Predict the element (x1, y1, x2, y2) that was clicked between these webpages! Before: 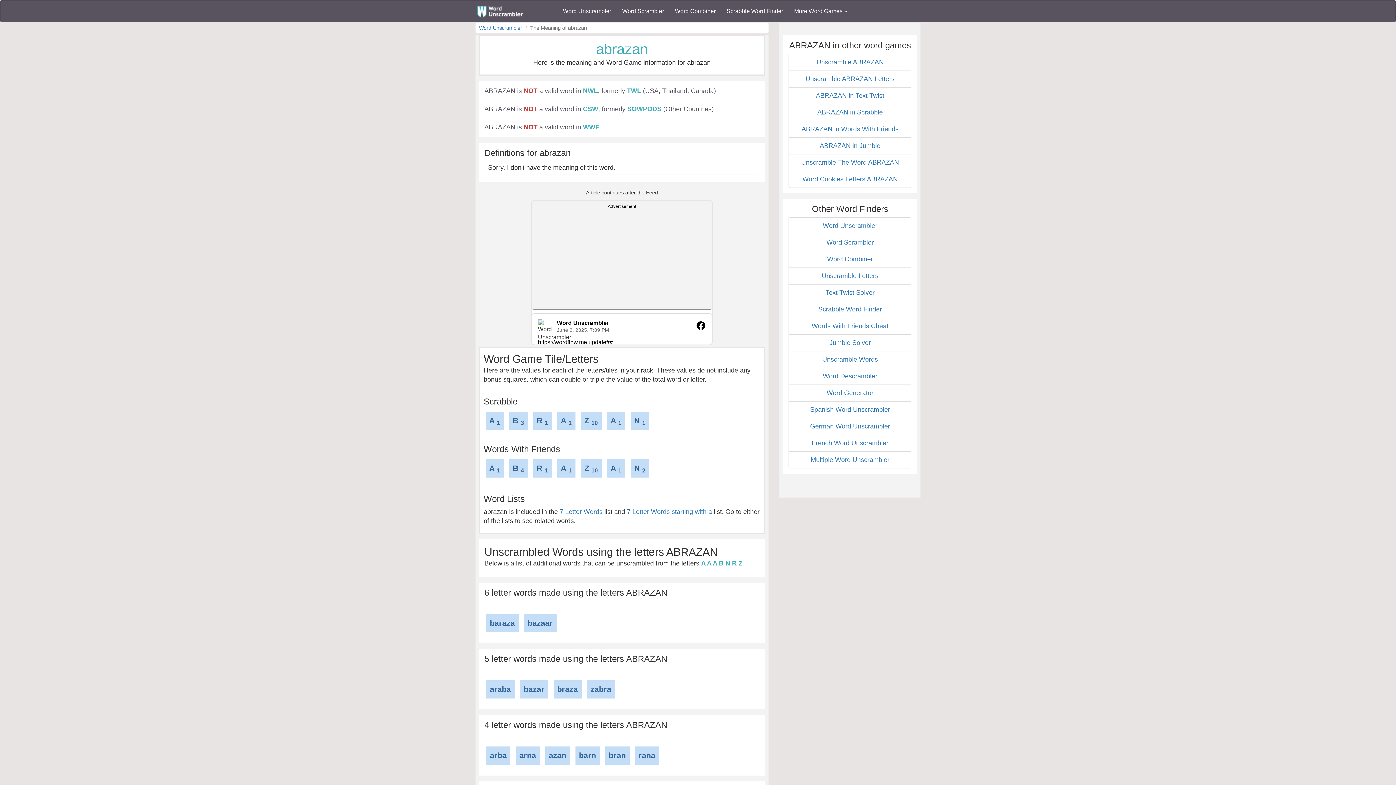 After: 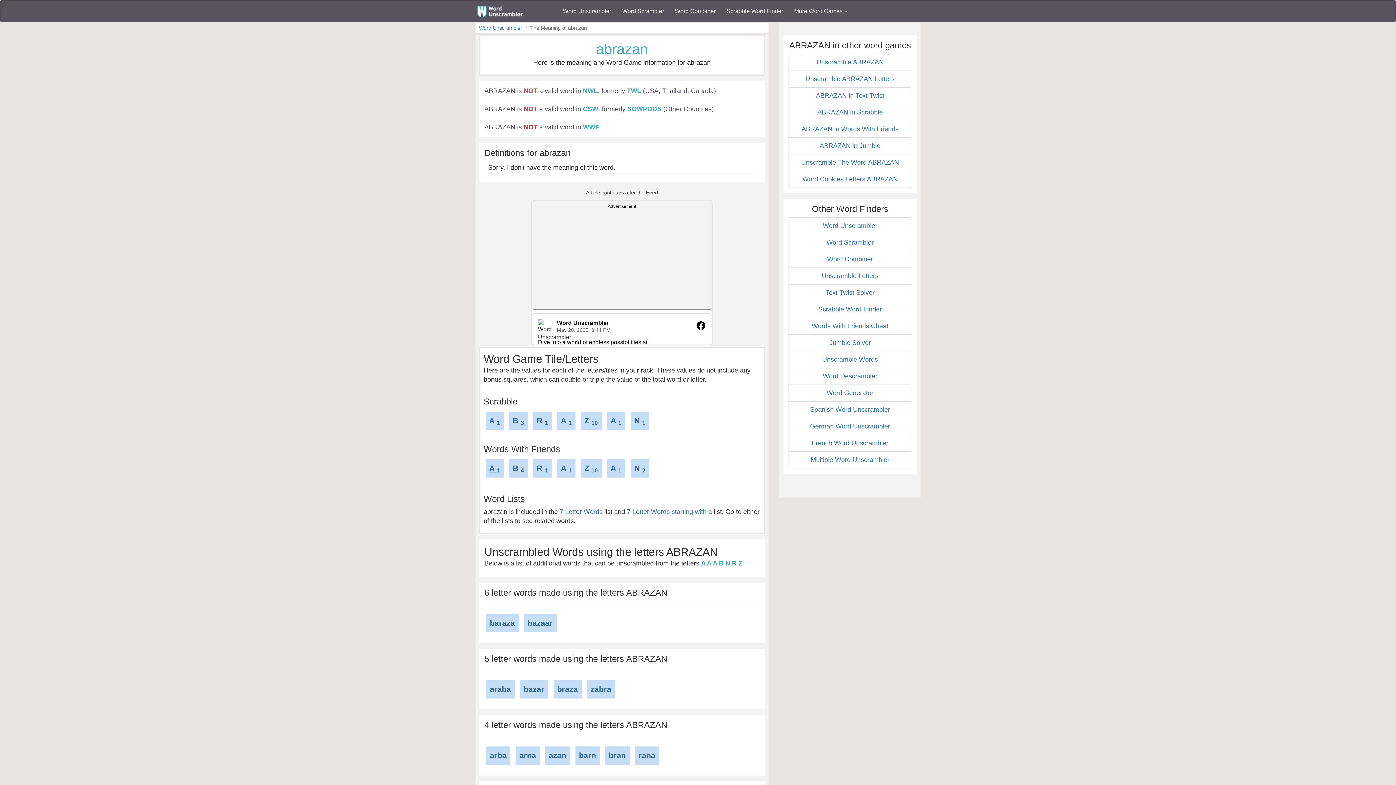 Action: label: A 1 bbox: (485, 459, 503, 477)